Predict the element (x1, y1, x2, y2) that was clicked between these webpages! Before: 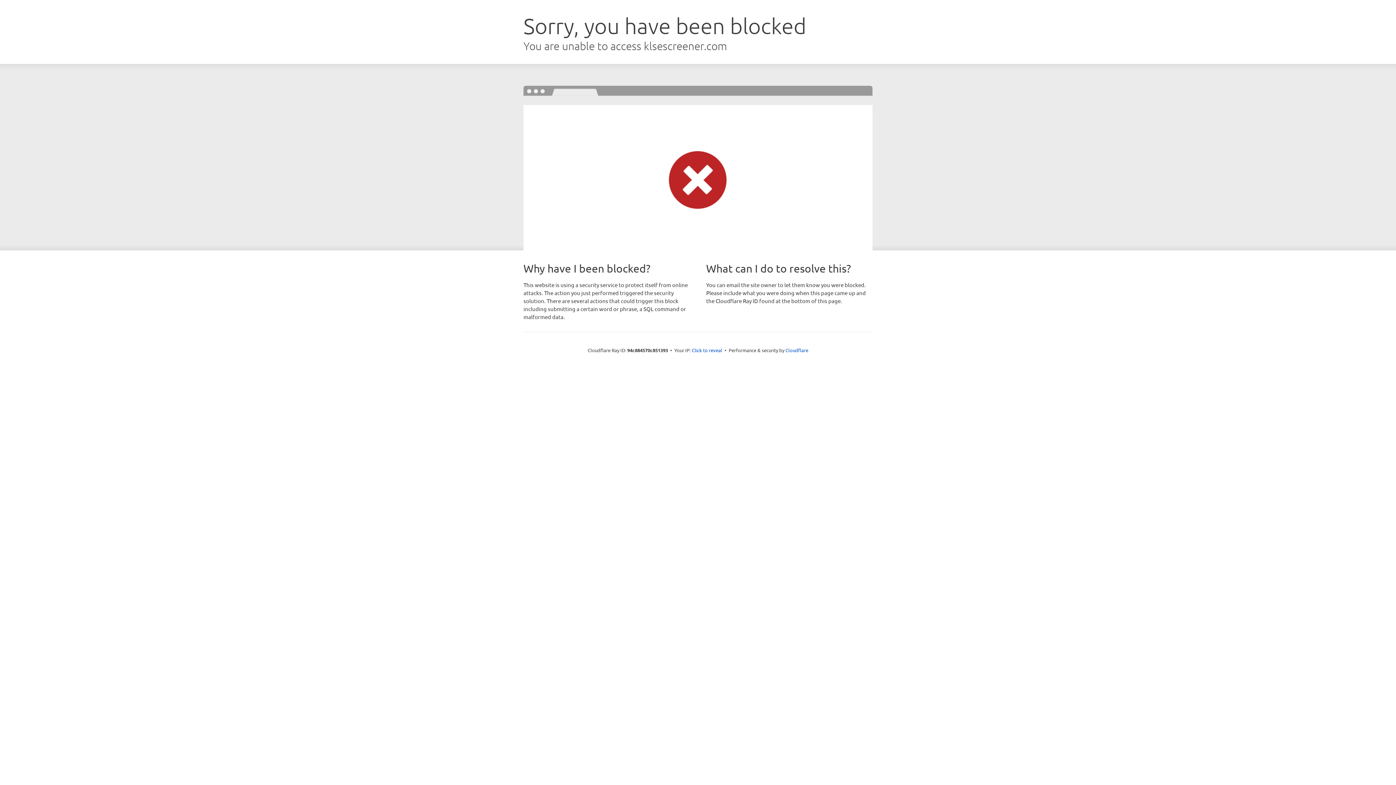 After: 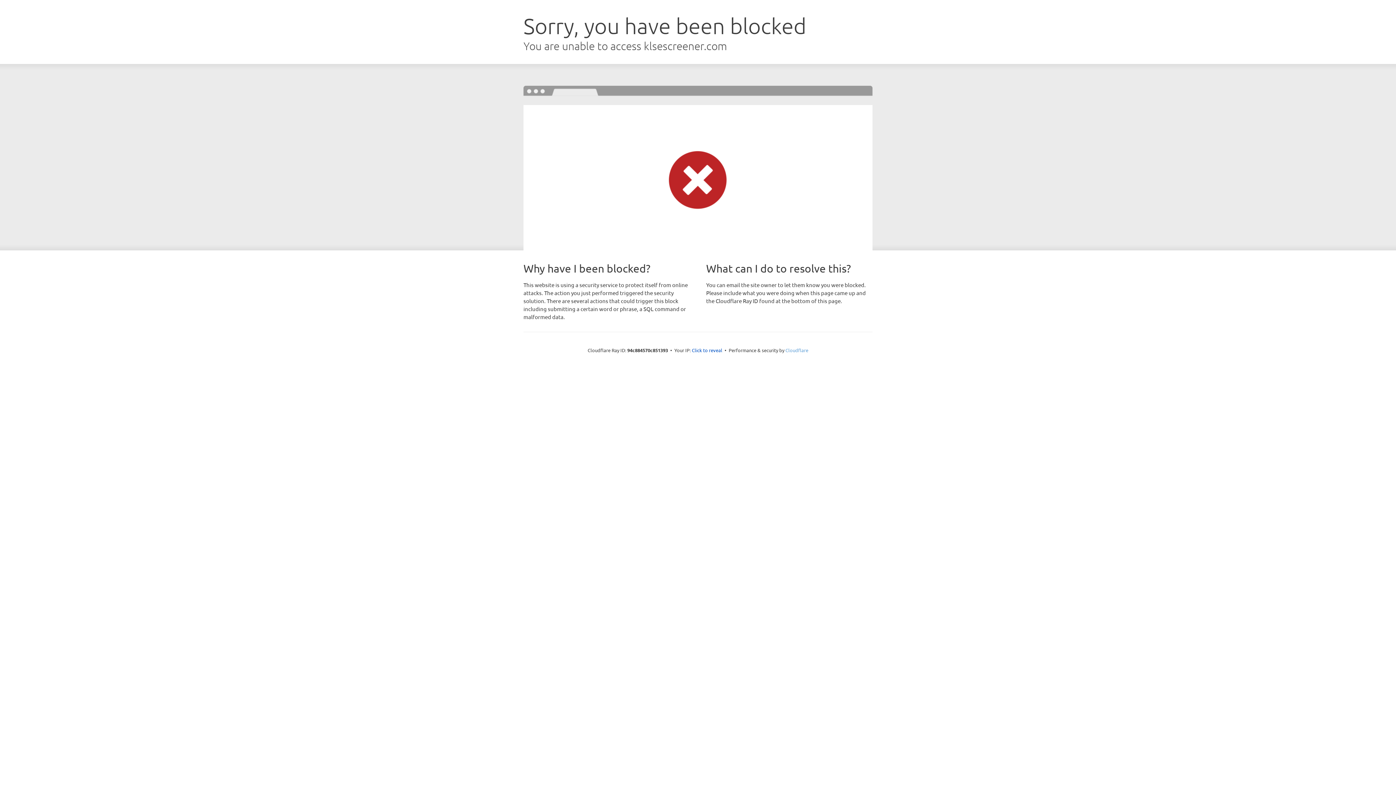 Action: label: Cloudflare bbox: (785, 347, 808, 353)